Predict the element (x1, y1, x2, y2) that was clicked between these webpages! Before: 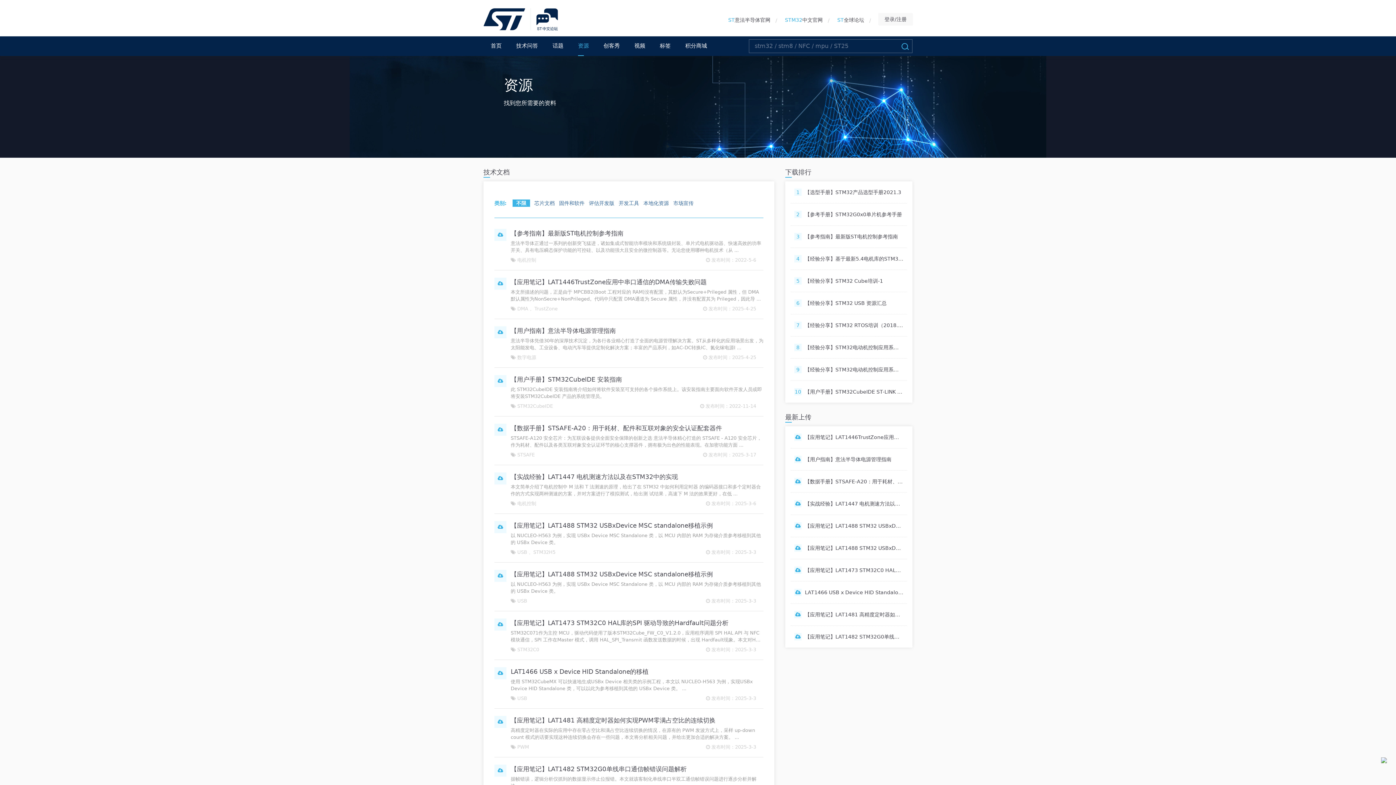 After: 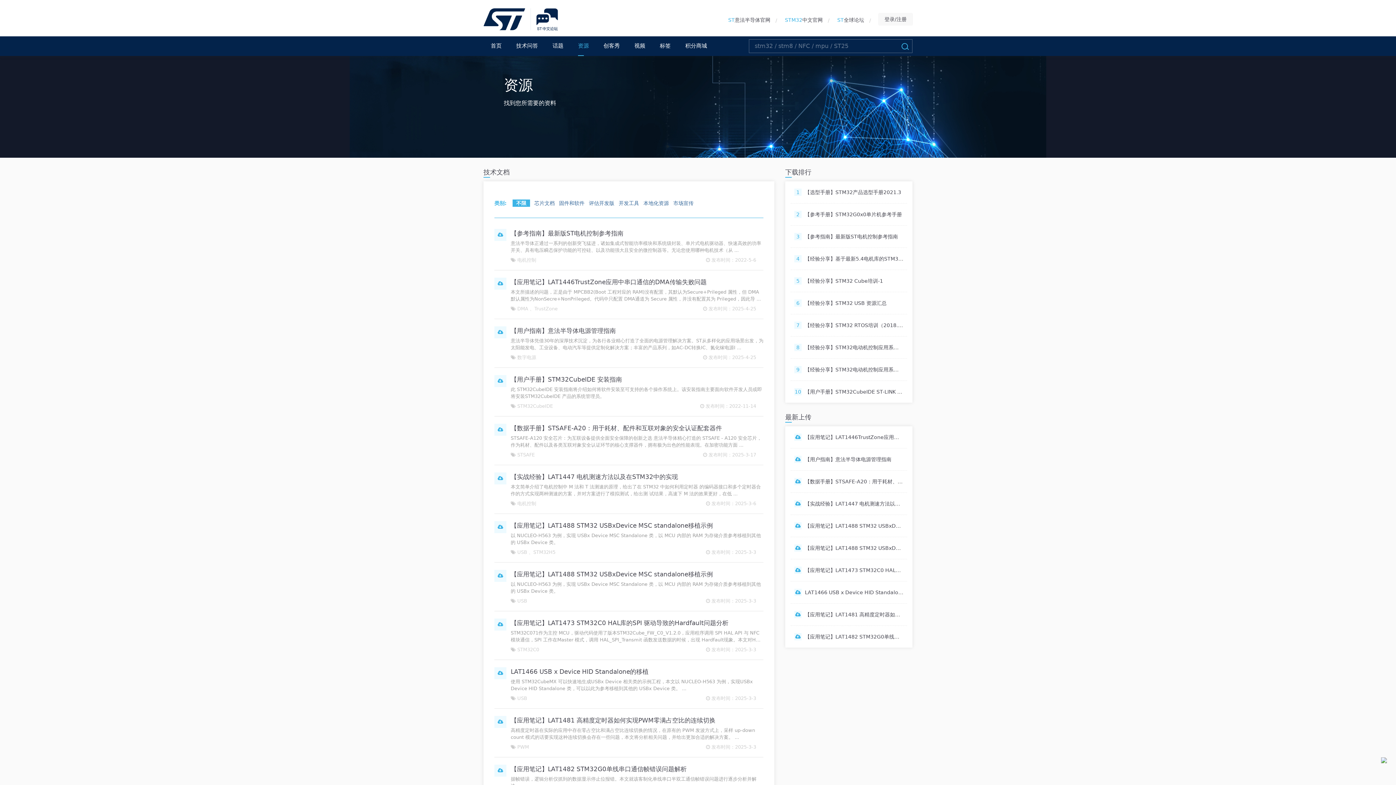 Action: bbox: (570, 36, 596, 55) label: 资源